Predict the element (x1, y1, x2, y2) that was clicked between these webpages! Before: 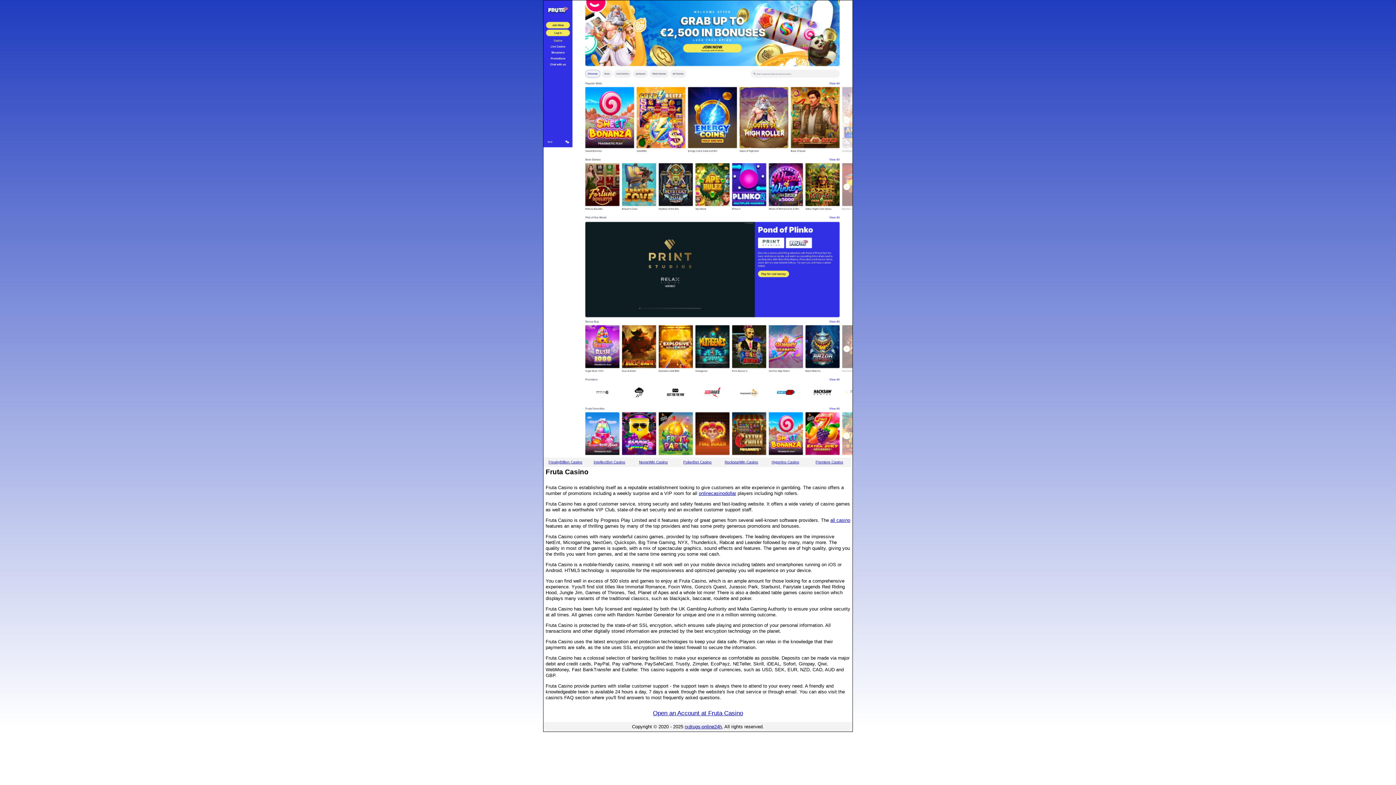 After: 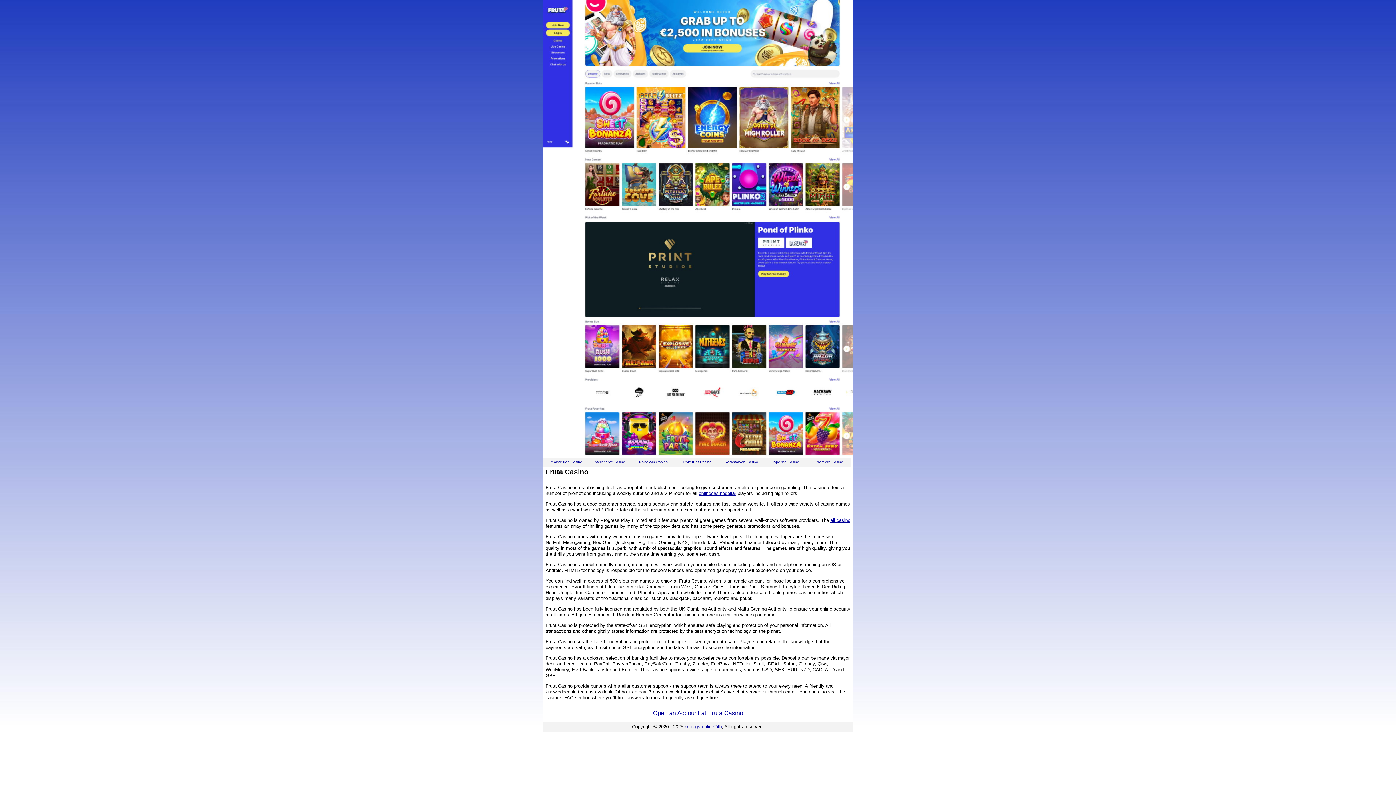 Action: bbox: (684, 724, 722, 729) label: rxdrugs-online24h